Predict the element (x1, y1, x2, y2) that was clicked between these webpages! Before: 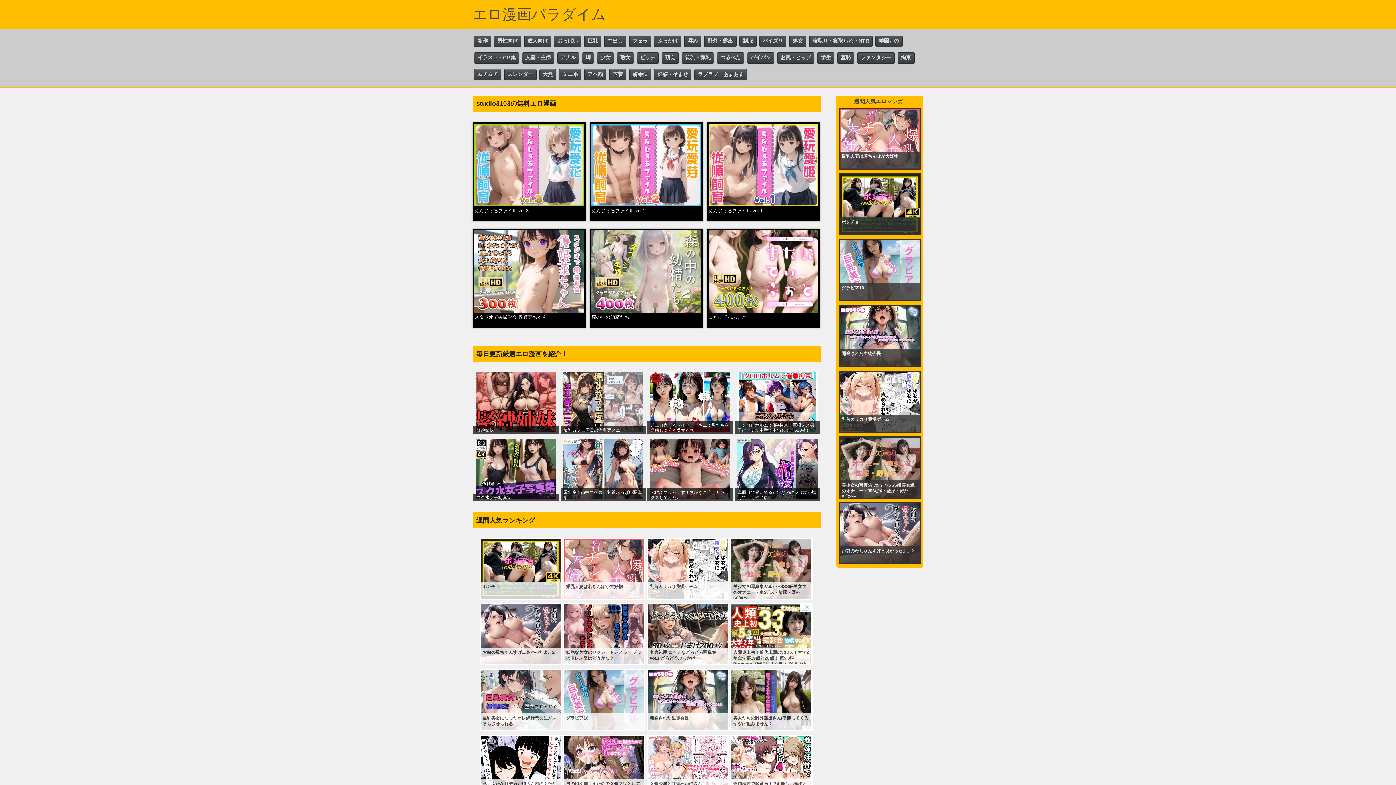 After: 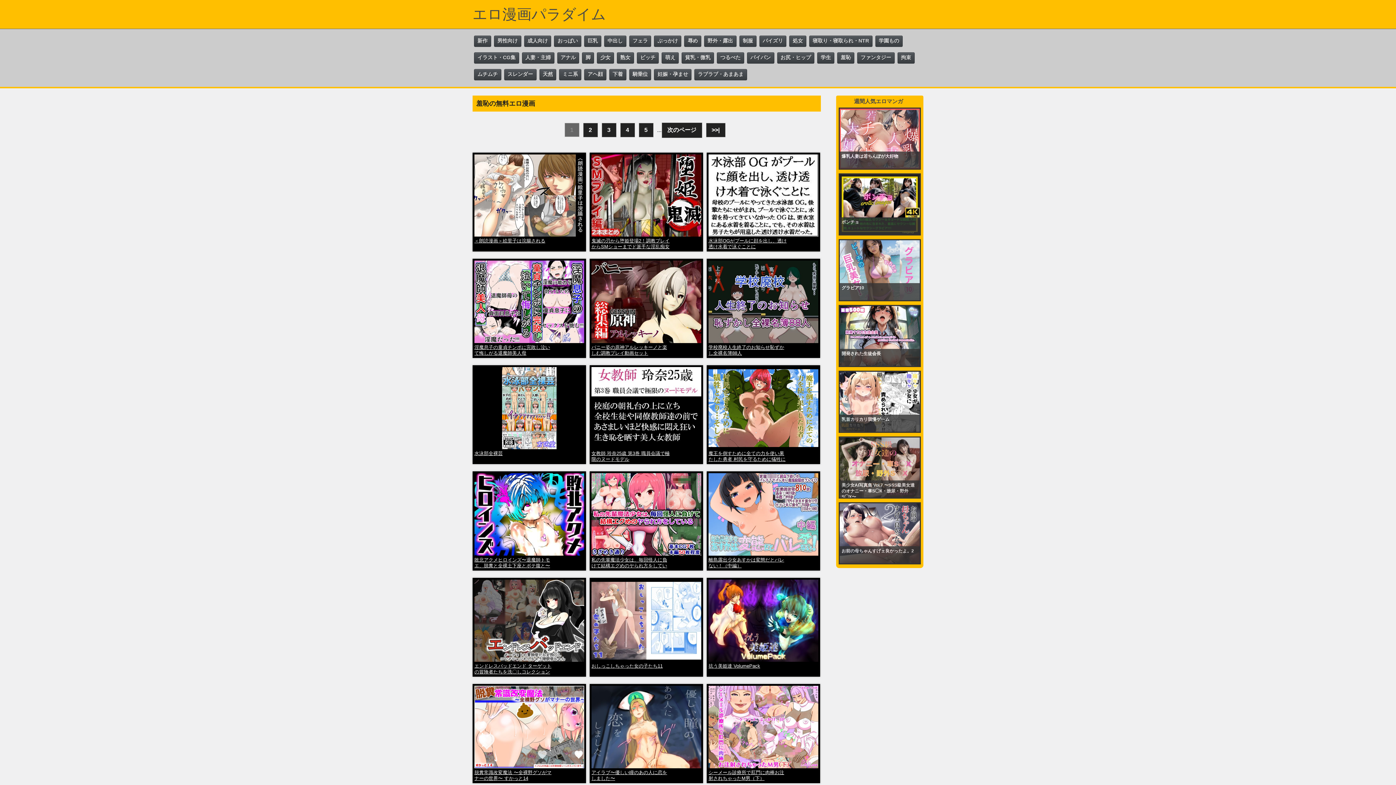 Action: bbox: (837, 52, 854, 63) label: 羞恥